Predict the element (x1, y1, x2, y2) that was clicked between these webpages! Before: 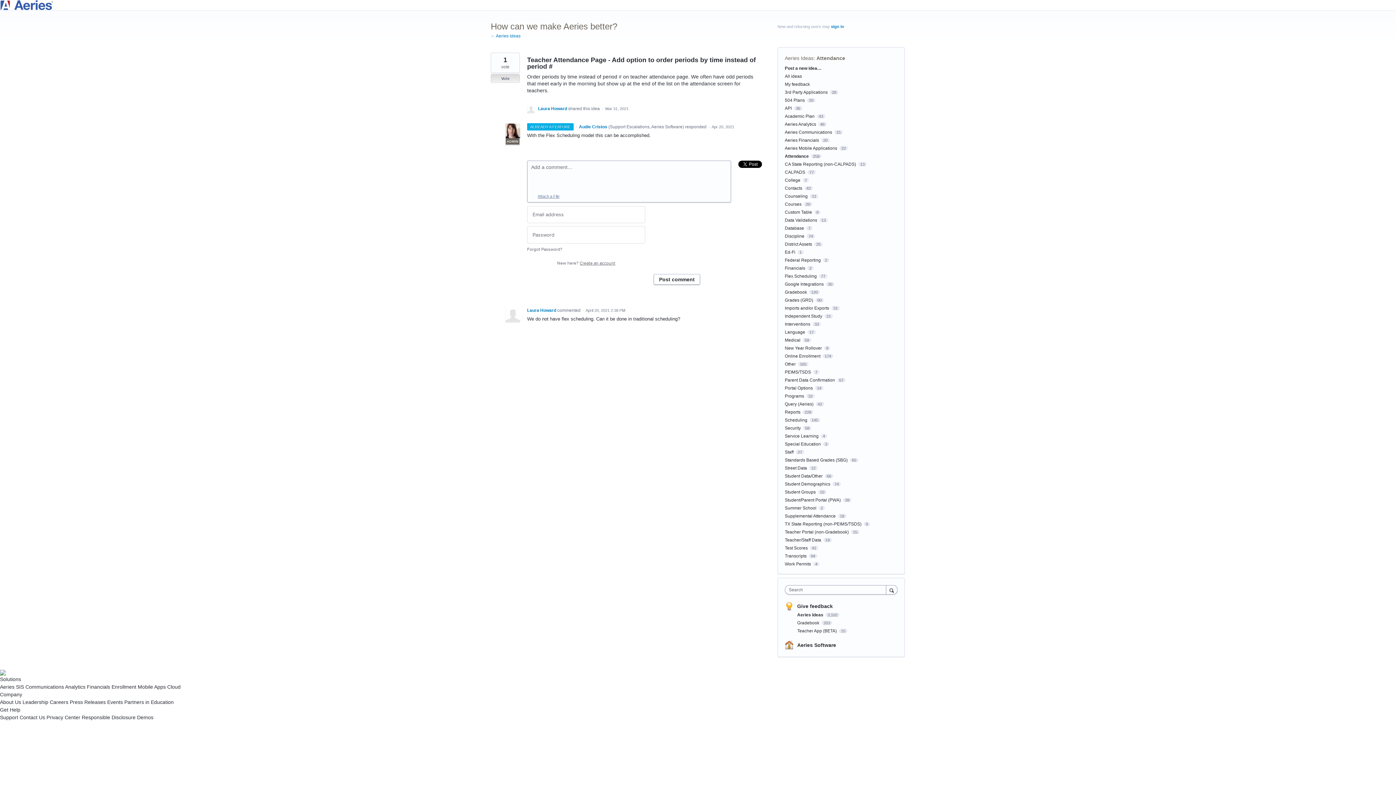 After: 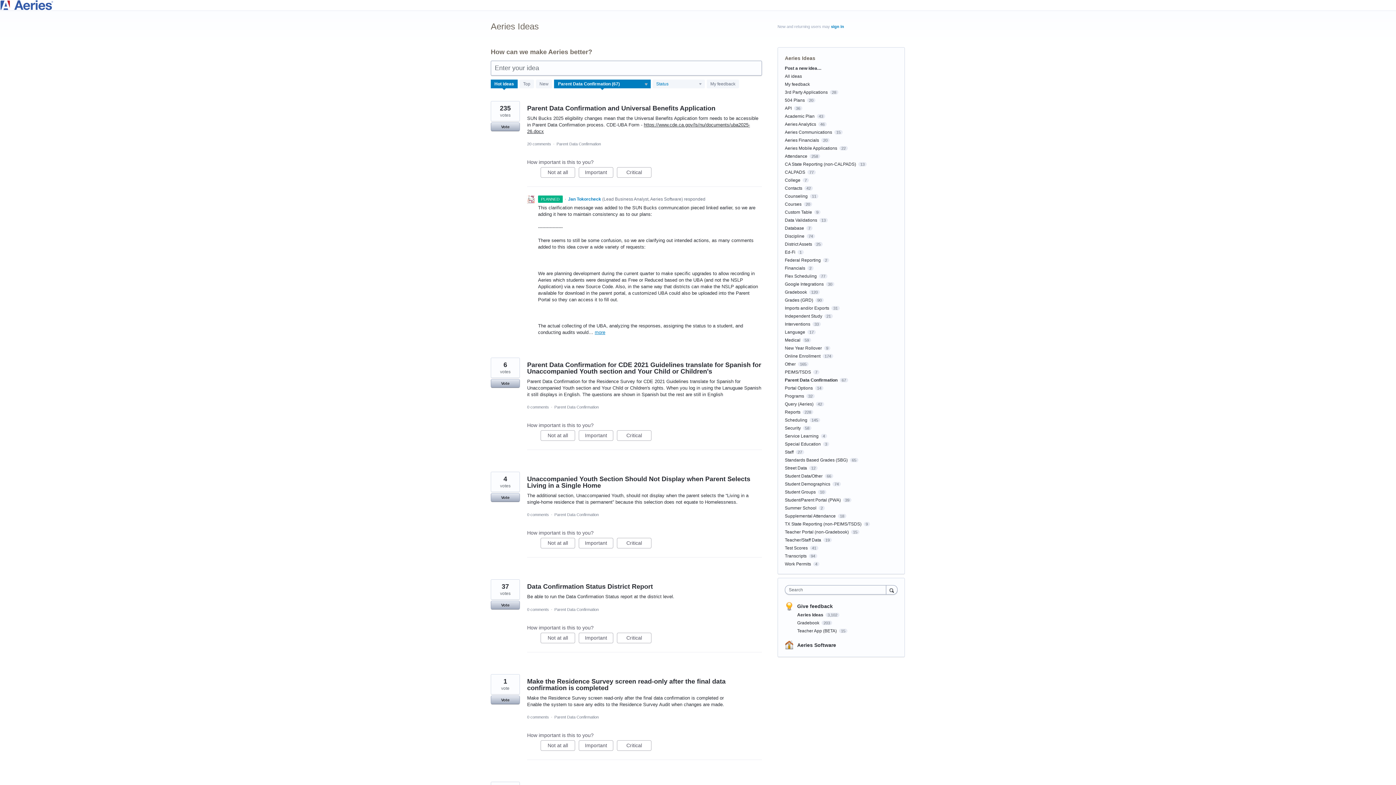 Action: bbox: (785, 377, 835, 382) label: Parent Data Confirmation